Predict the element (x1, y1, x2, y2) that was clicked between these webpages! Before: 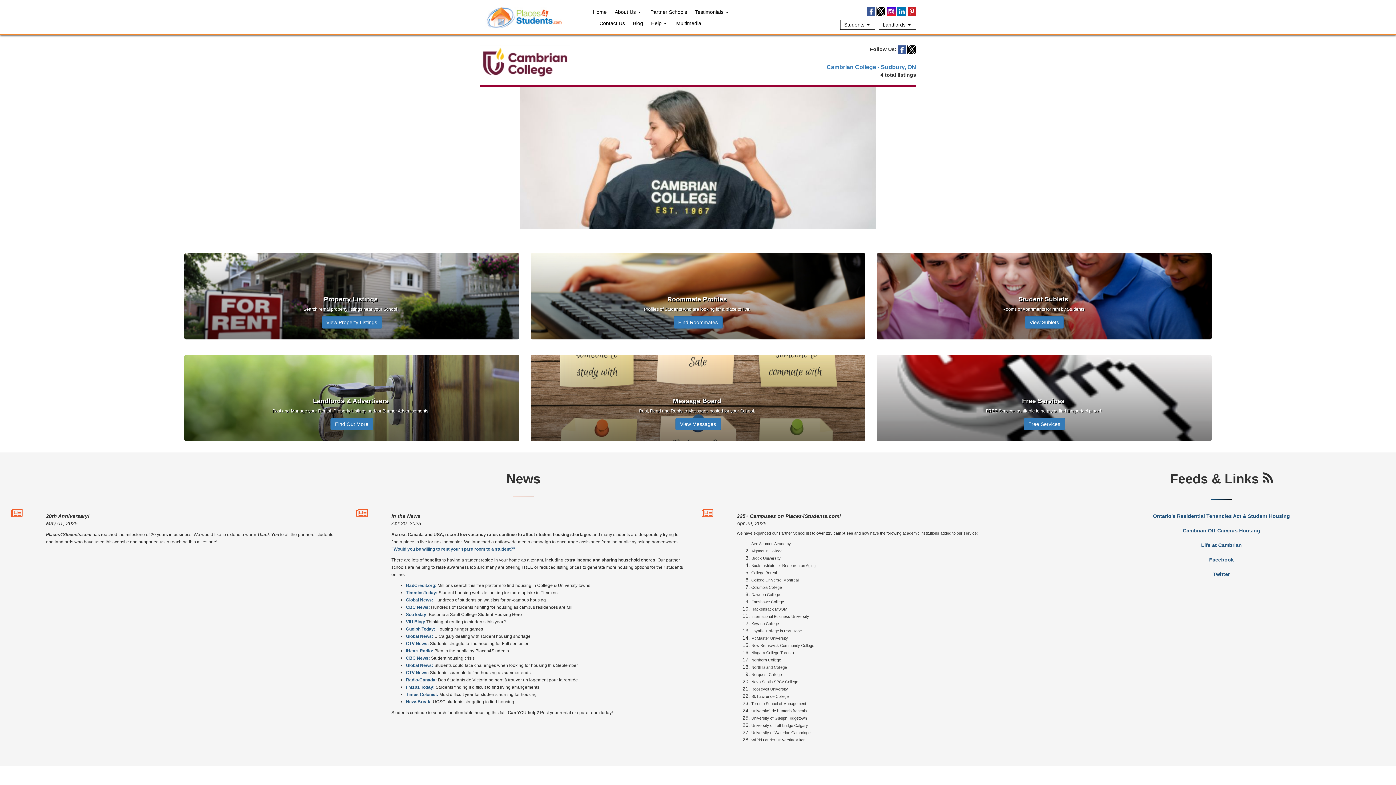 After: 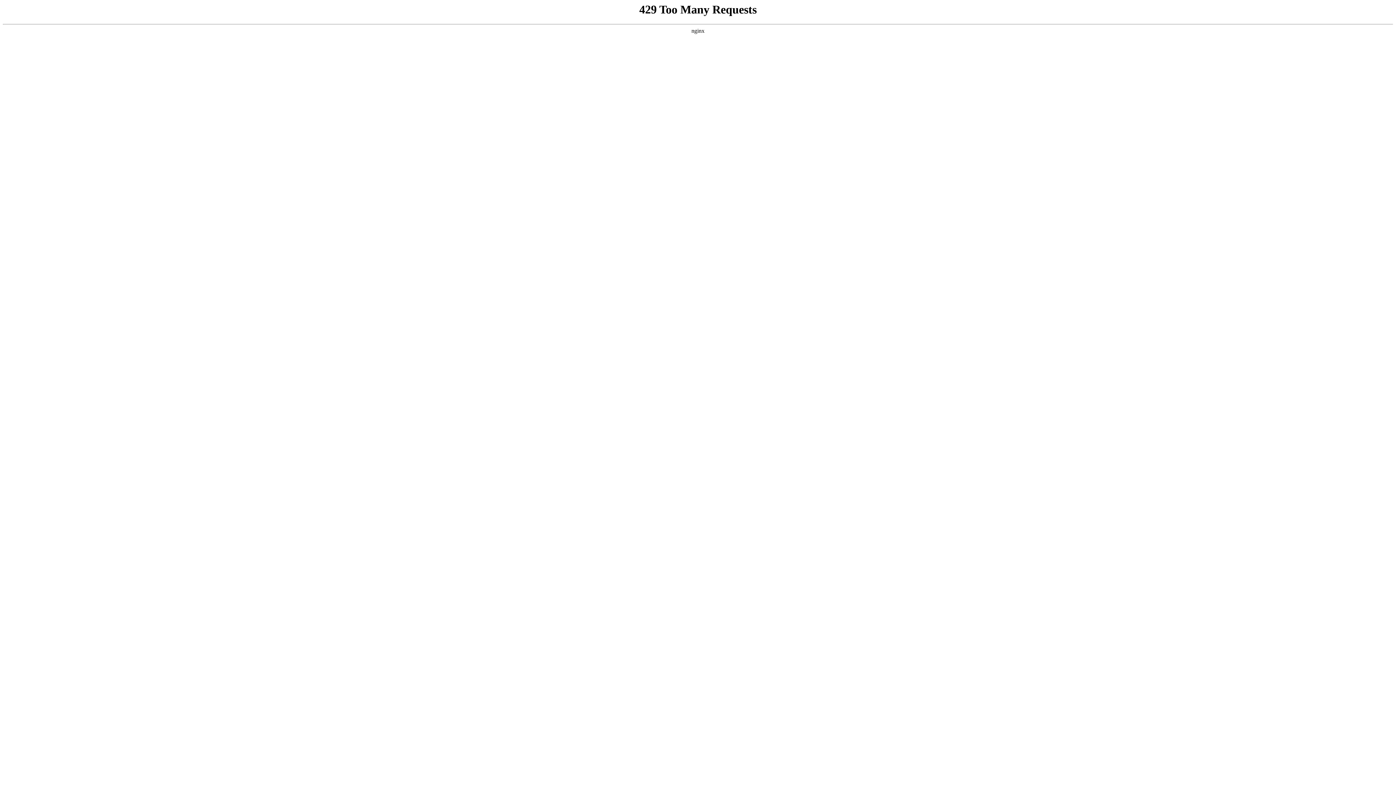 Action: bbox: (406, 597, 433, 602) label: Global News: